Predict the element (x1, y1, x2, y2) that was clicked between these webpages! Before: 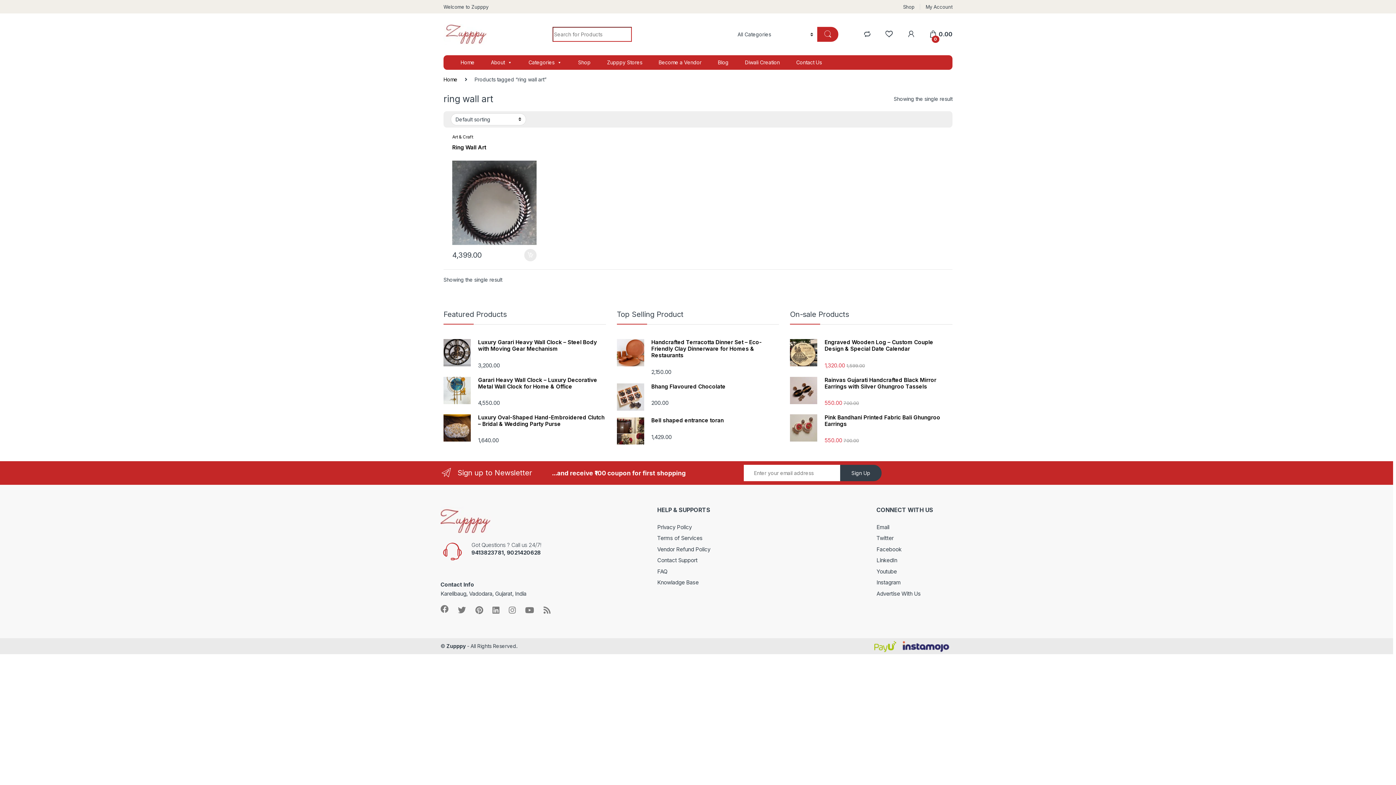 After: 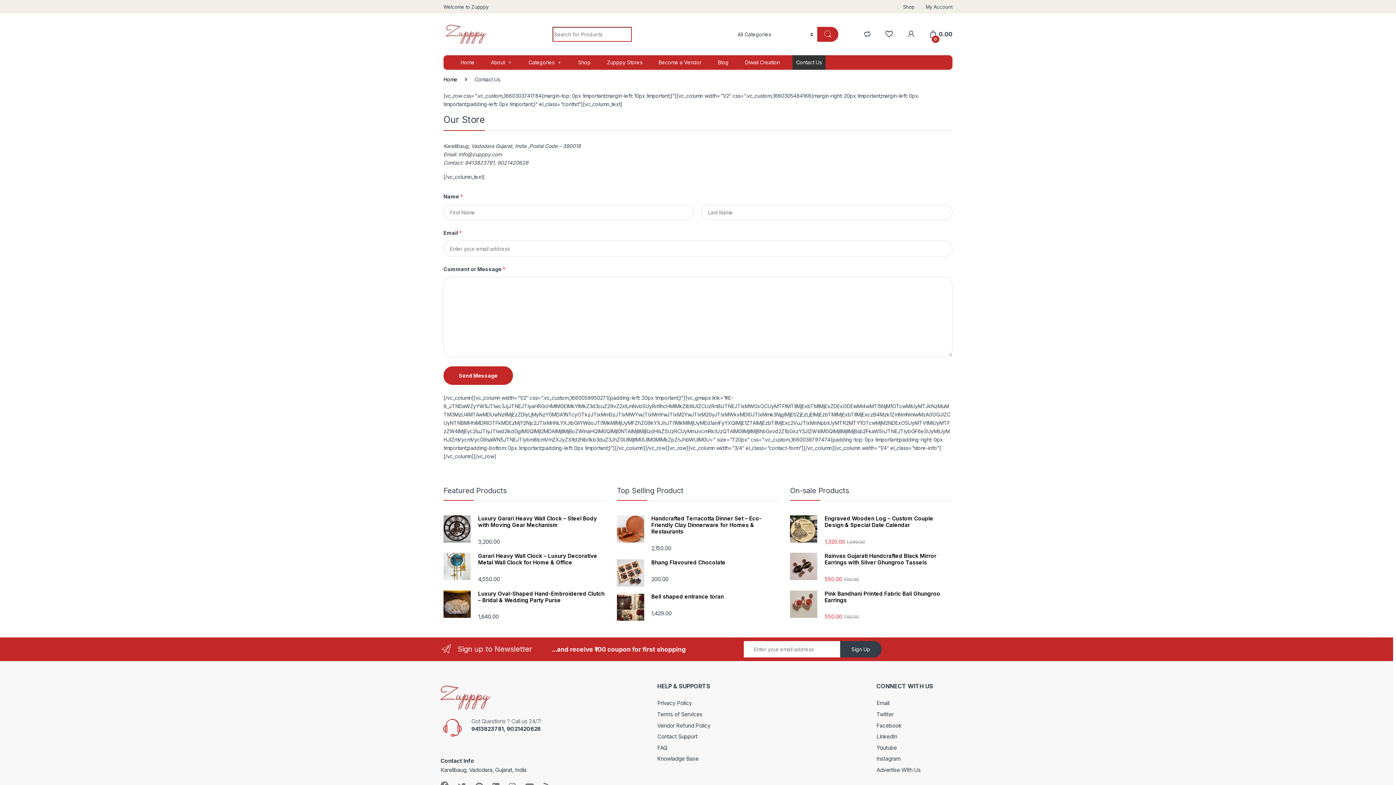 Action: label: Contact Support bbox: (657, 557, 697, 564)